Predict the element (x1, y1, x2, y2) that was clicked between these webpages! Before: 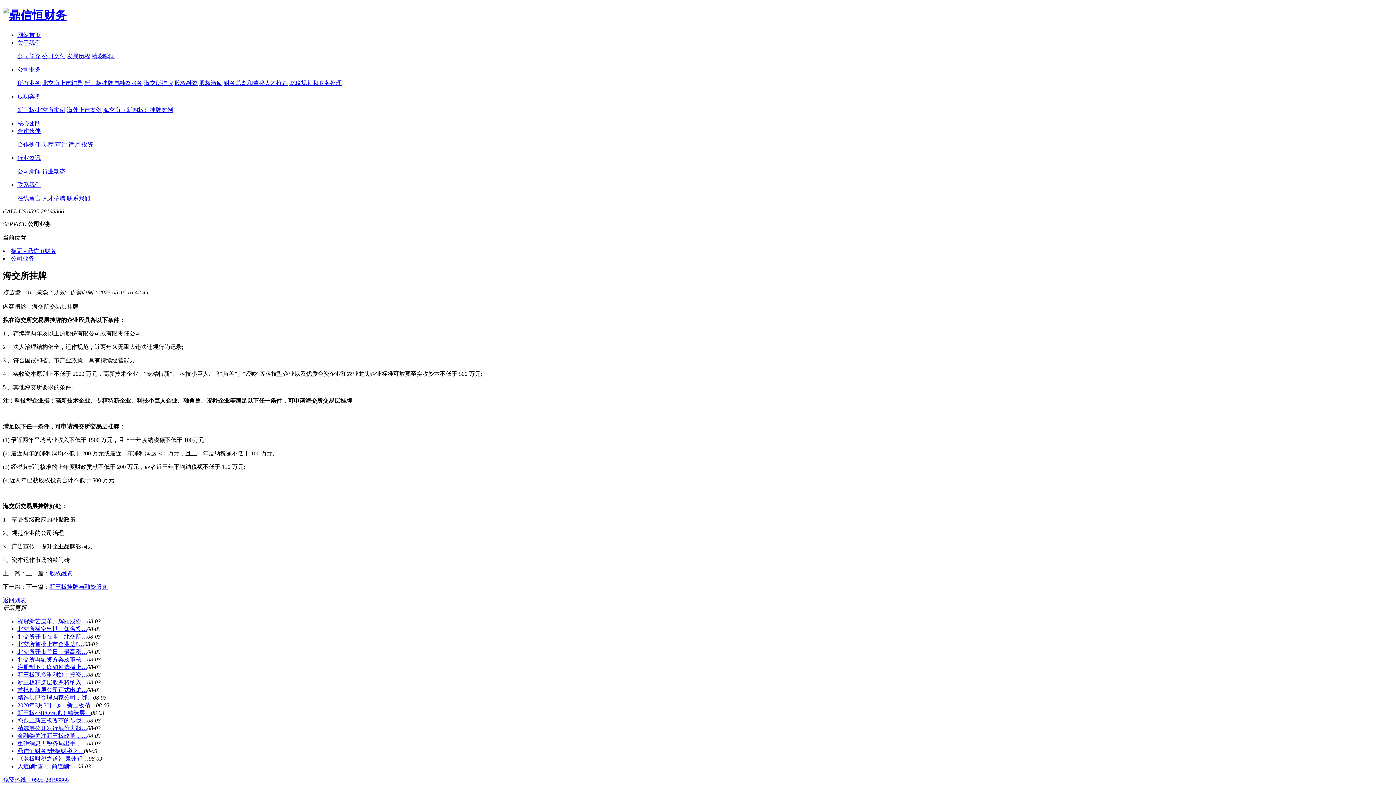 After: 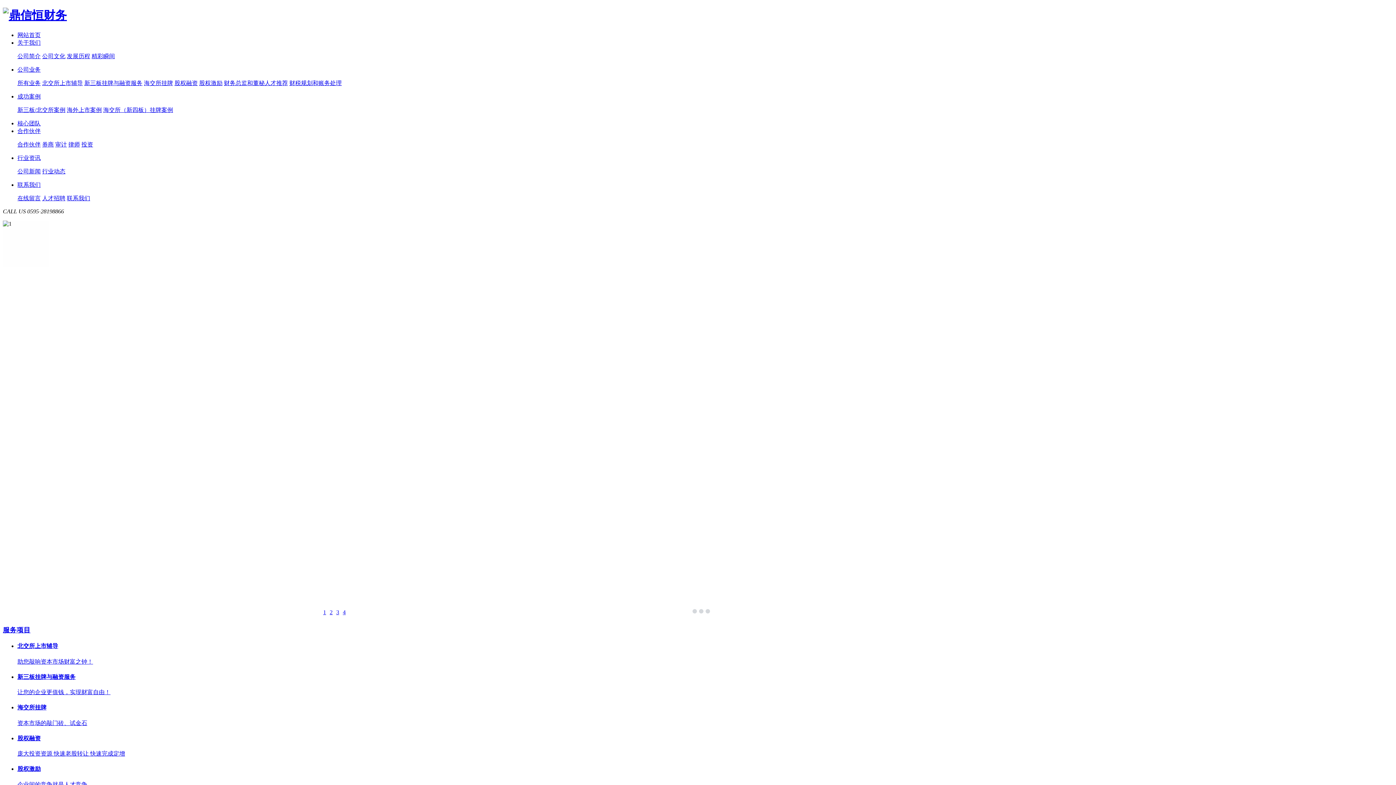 Action: bbox: (2, 8, 66, 21)